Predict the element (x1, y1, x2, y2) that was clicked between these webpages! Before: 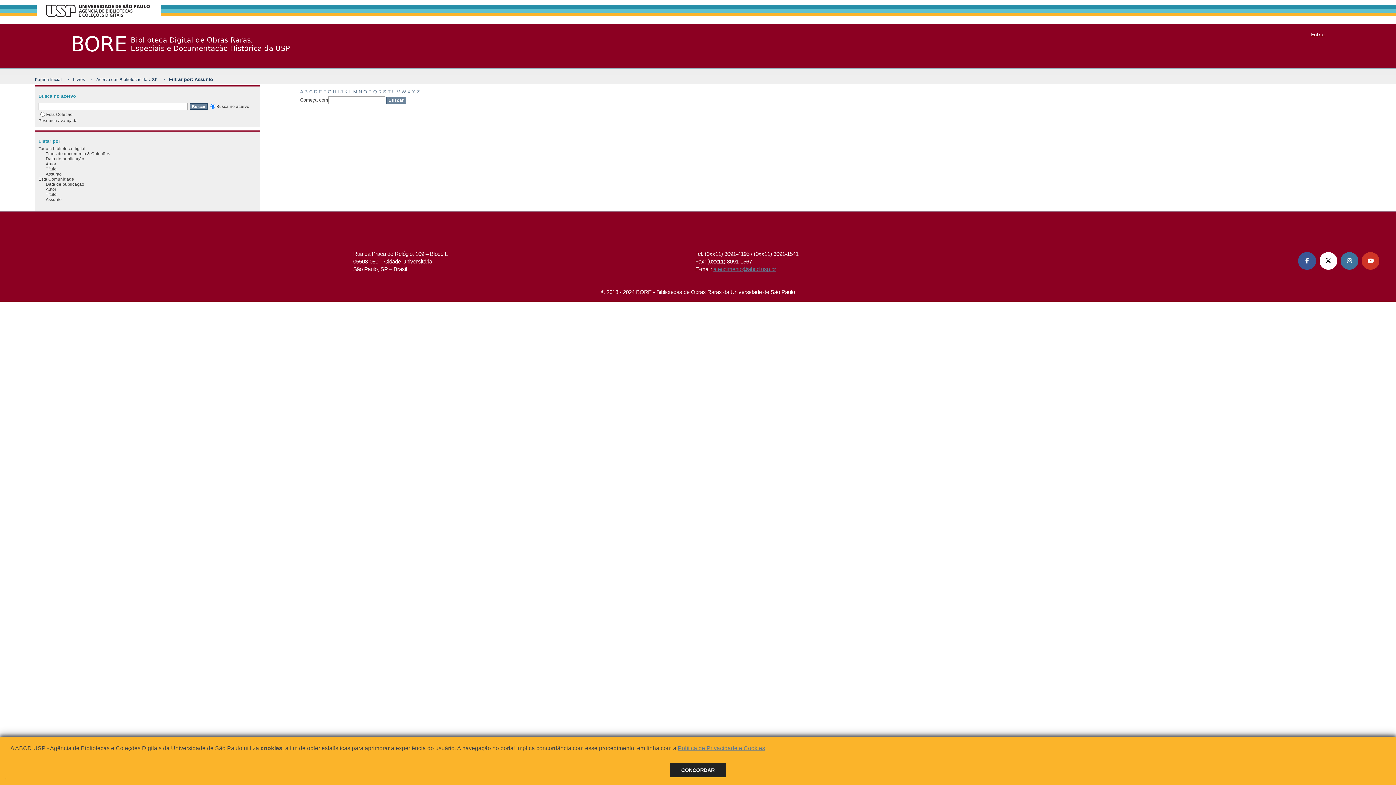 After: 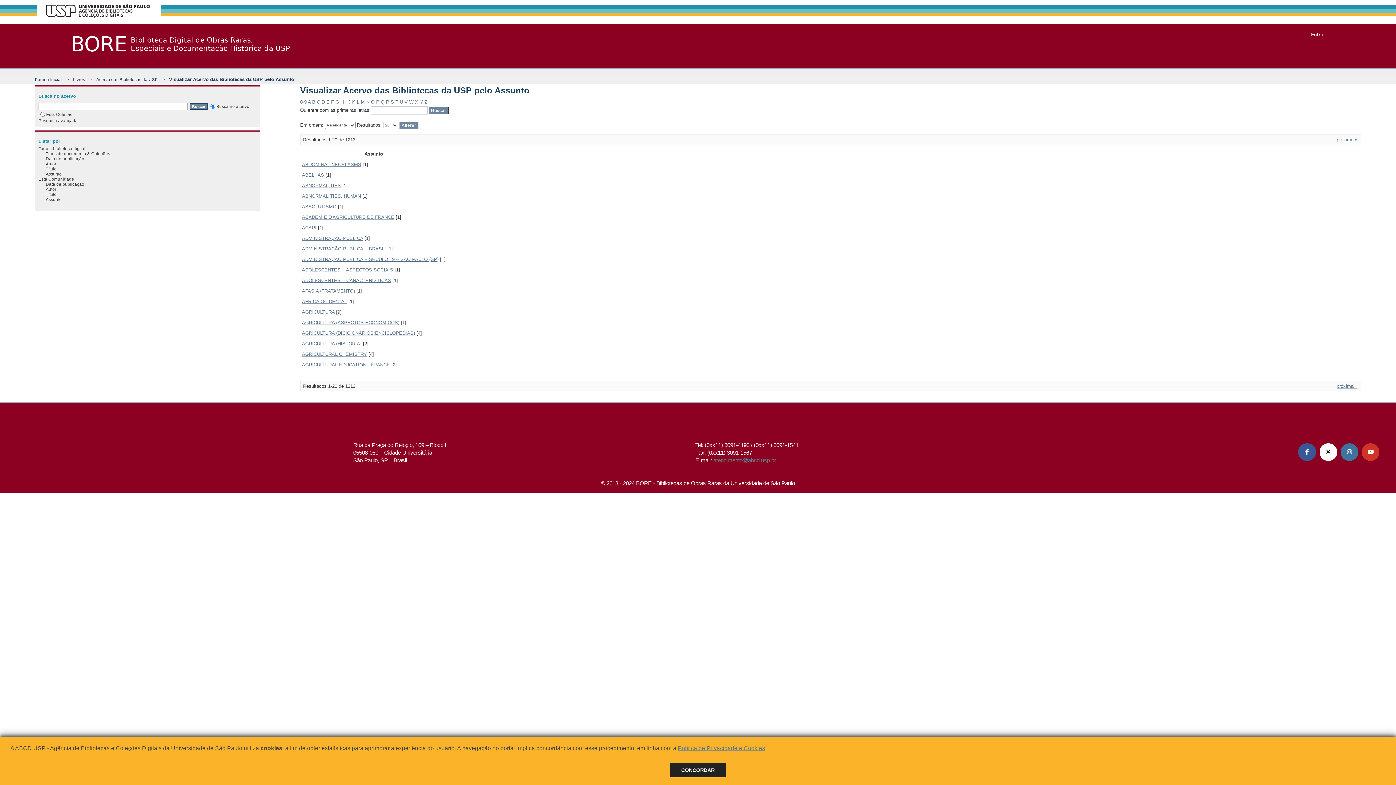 Action: bbox: (45, 197, 61, 201) label: Assunto